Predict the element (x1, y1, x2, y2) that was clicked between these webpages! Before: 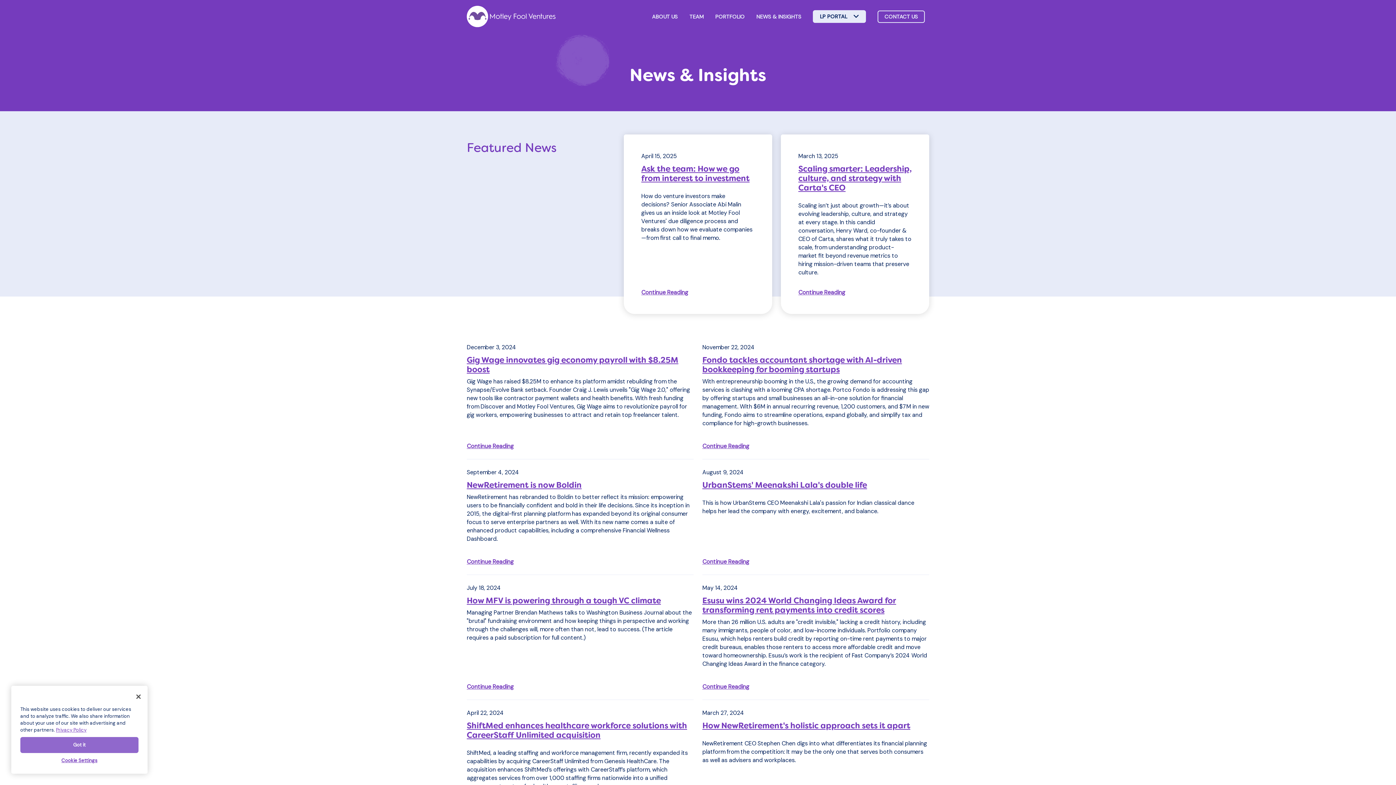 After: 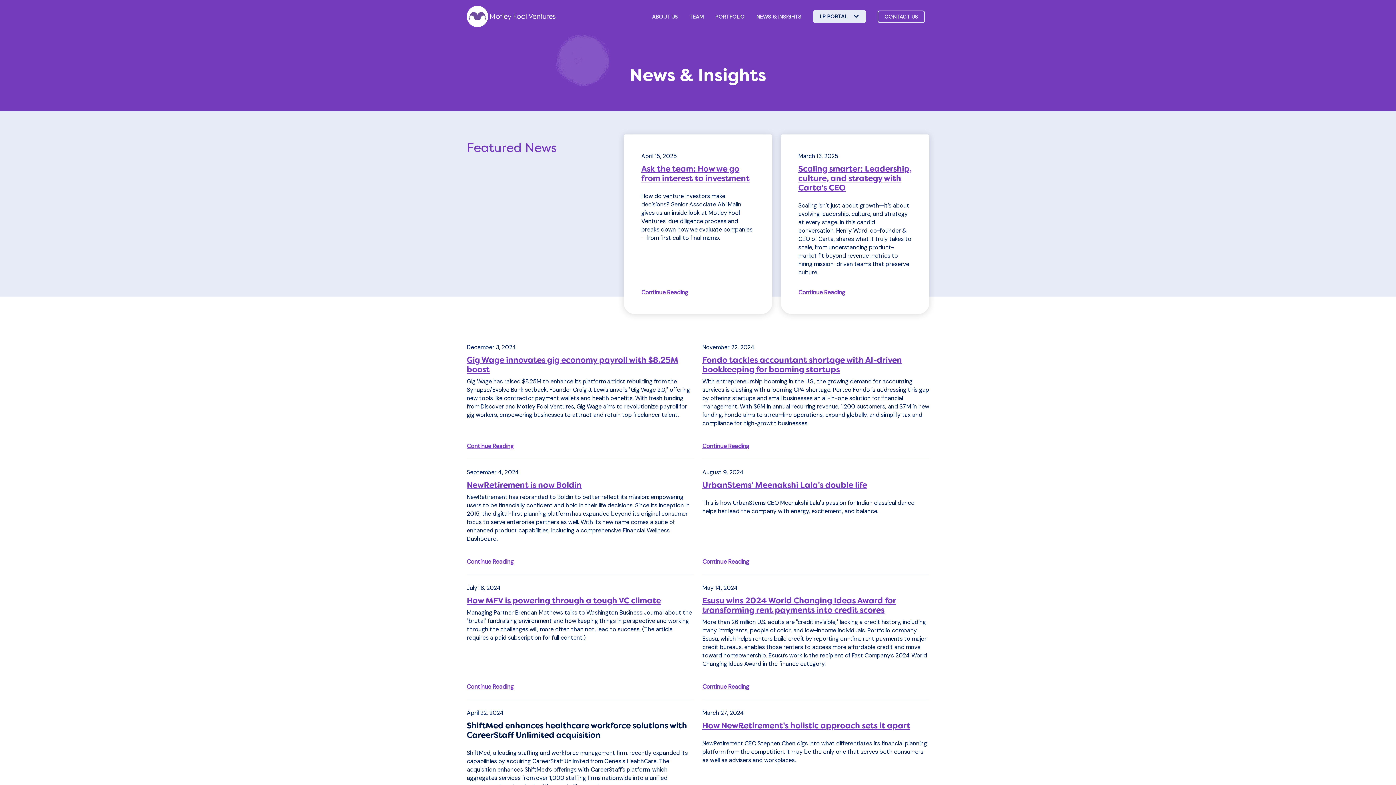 Action: label: ShiftMed enhances healthcare workforce solutions with CareerStaff Unlimited acquisition bbox: (466, 720, 687, 740)